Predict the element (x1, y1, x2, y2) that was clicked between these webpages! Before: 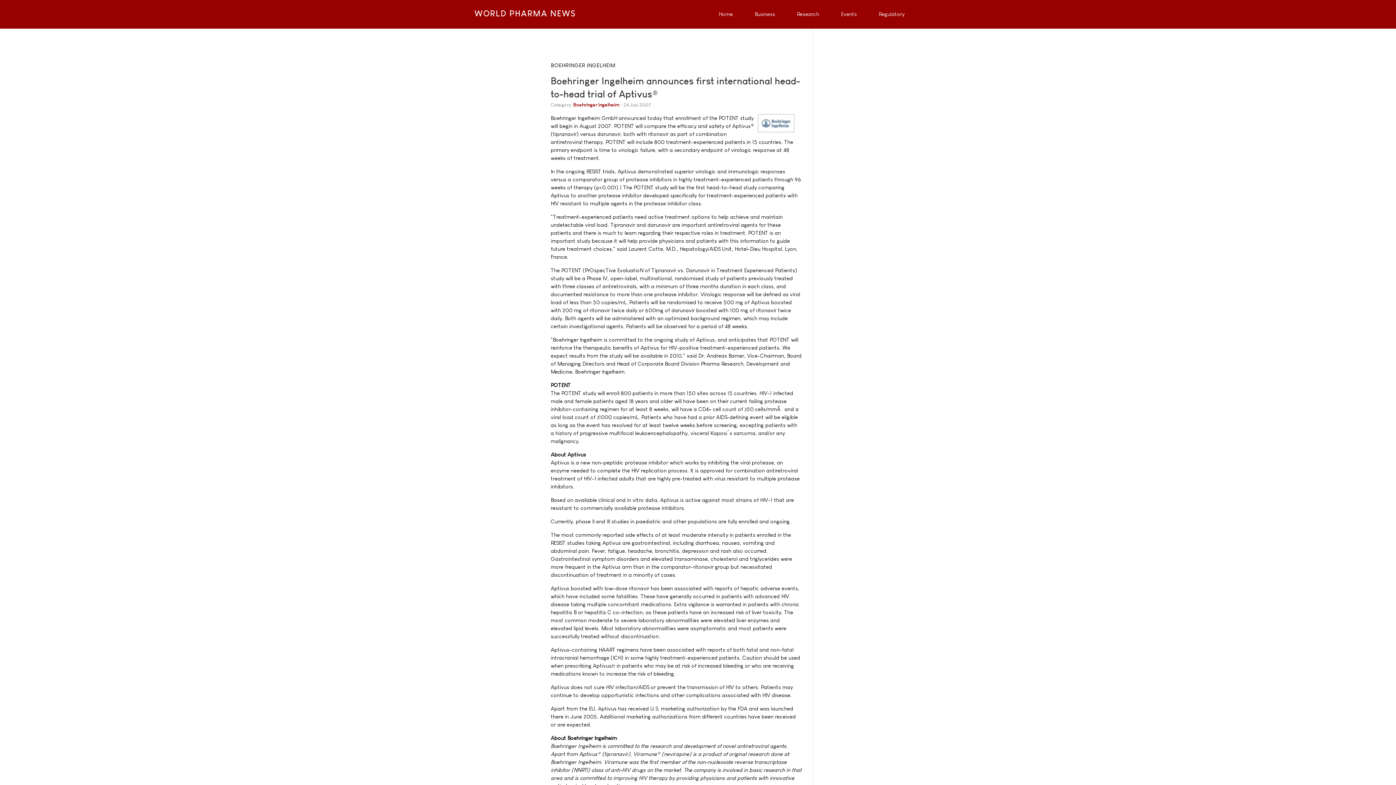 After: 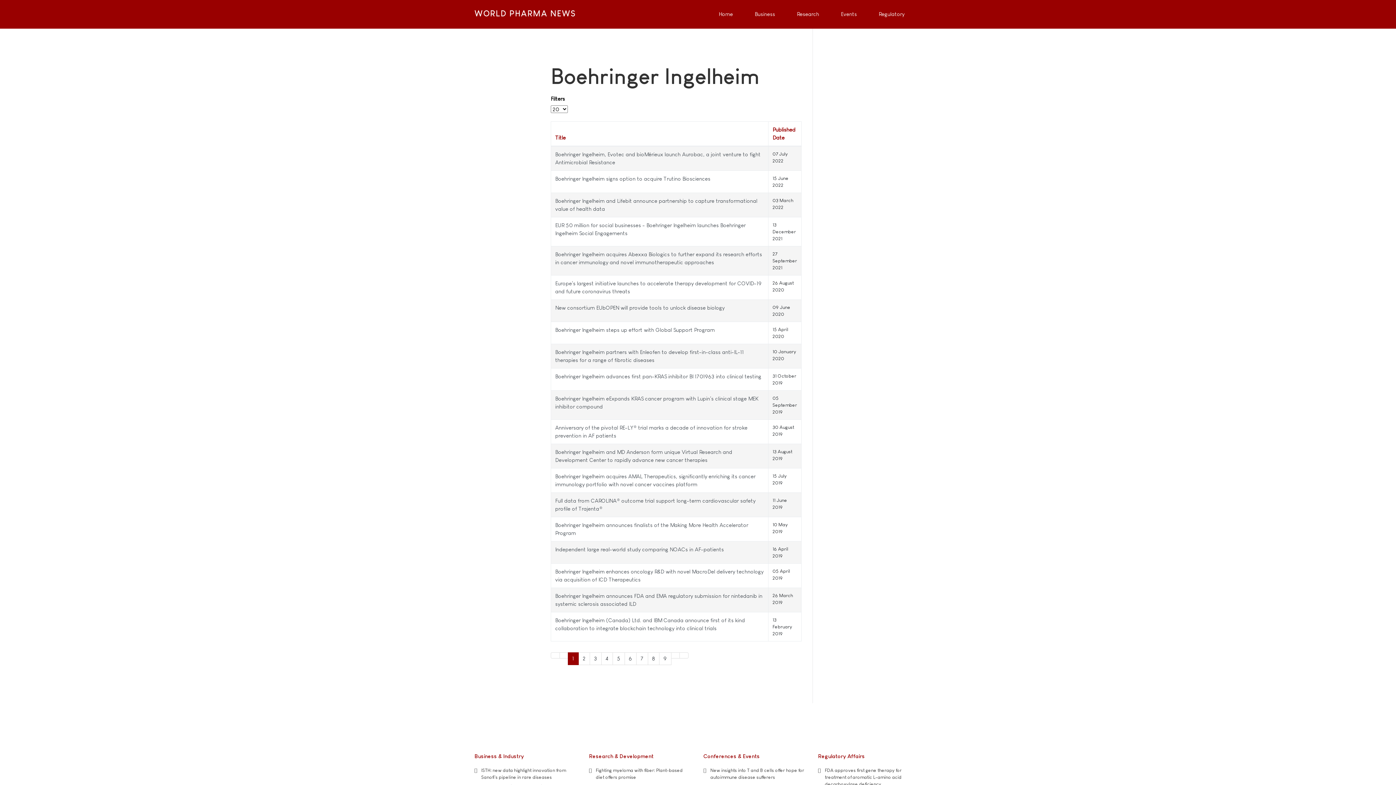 Action: bbox: (573, 102, 619, 107) label: Boehringer Ingelheim